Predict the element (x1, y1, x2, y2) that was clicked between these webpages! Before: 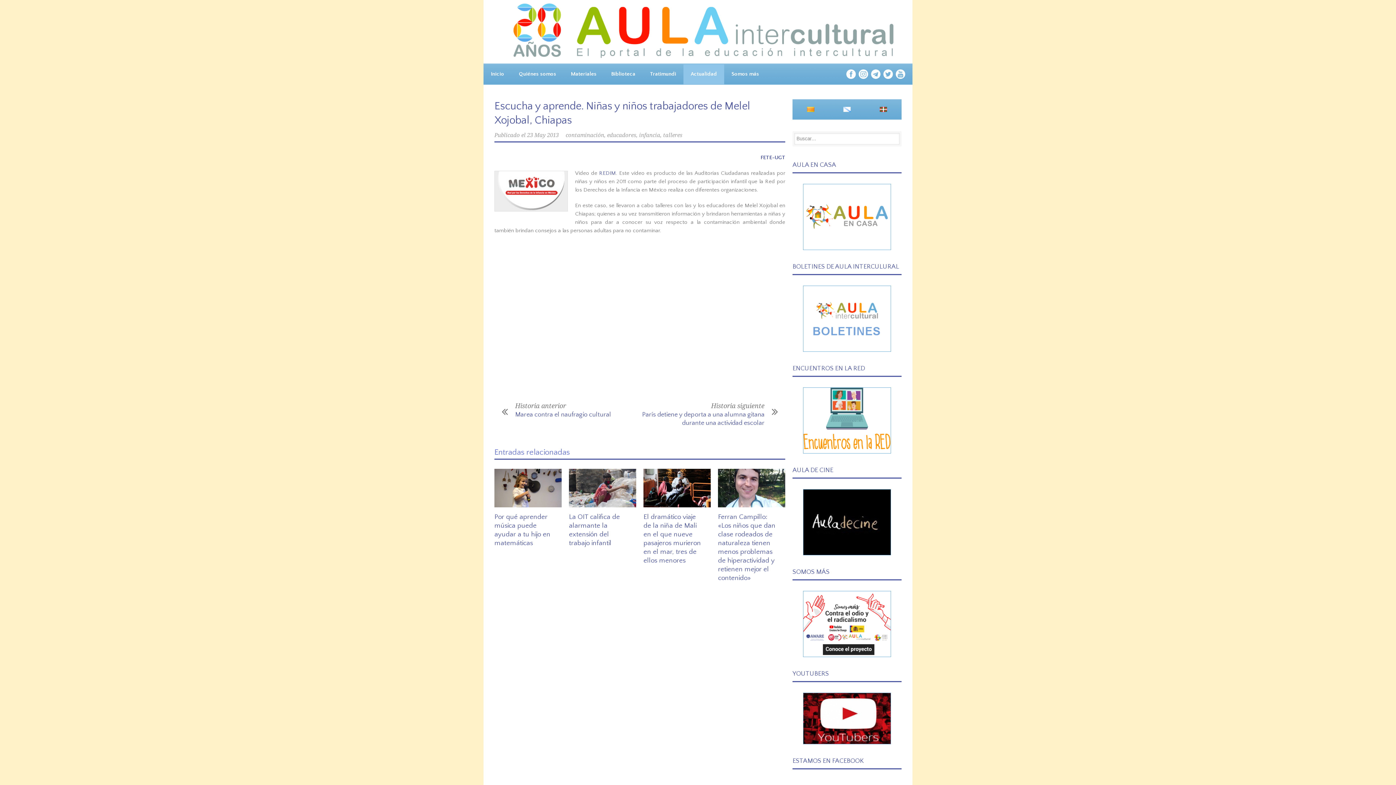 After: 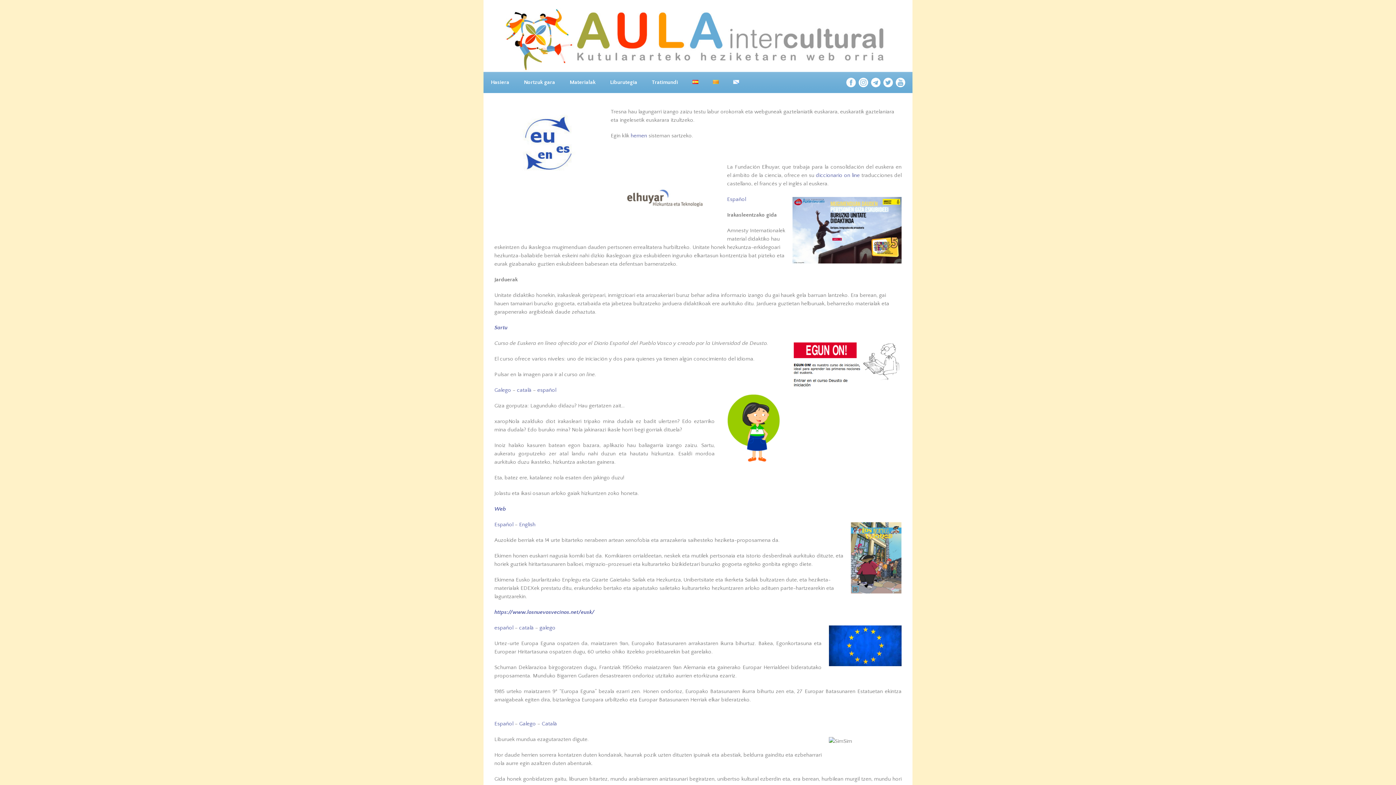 Action: bbox: (865, 99, 901, 119)